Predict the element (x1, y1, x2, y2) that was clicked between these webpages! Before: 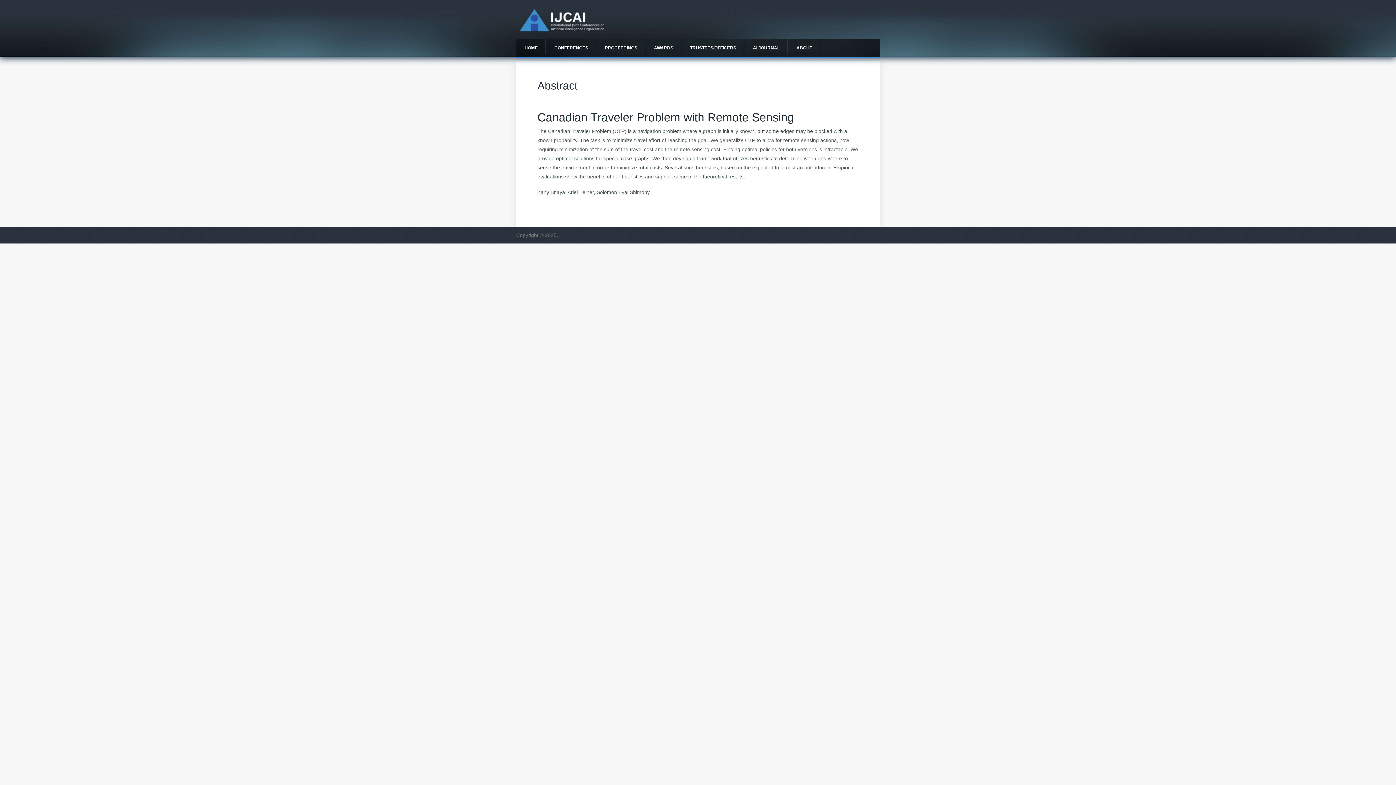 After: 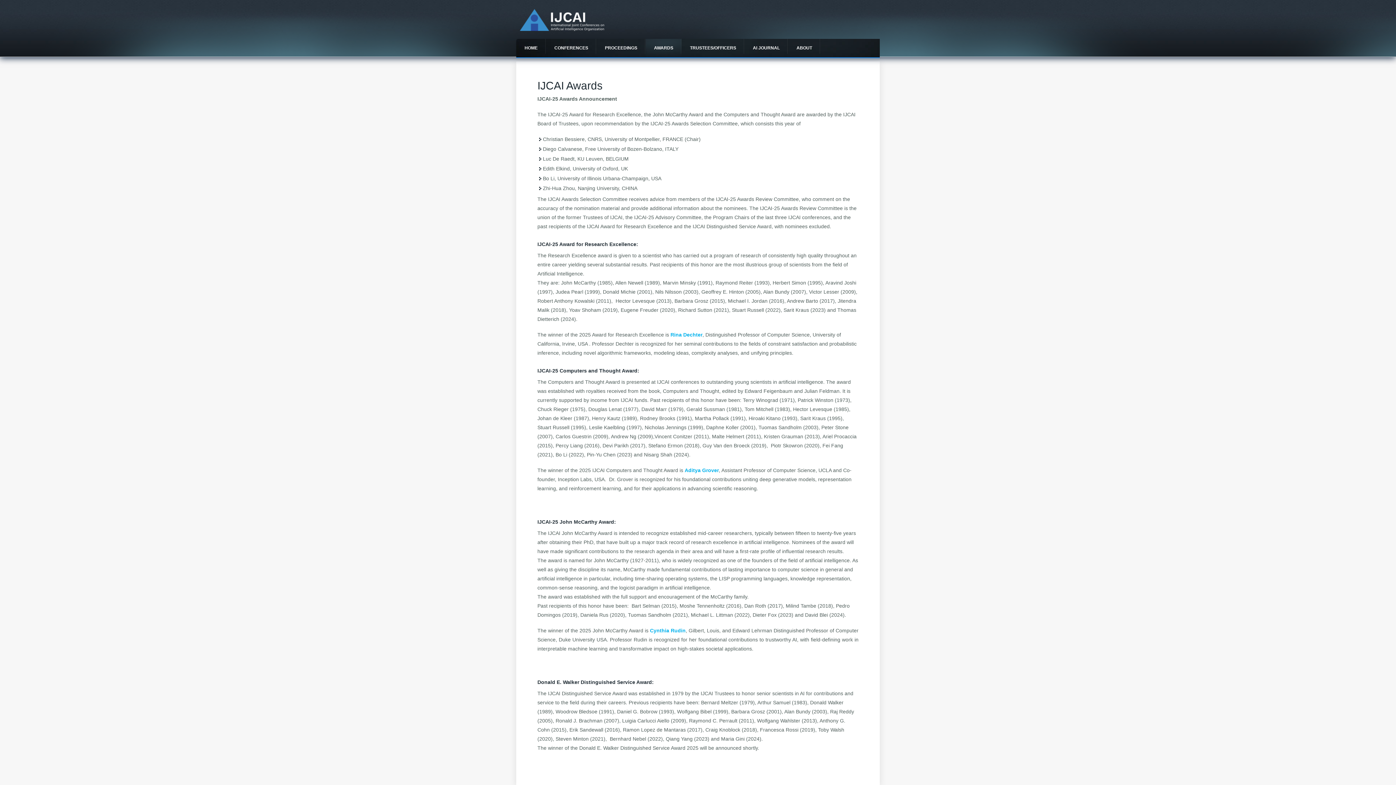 Action: label: AWARDS bbox: (645, 38, 681, 57)